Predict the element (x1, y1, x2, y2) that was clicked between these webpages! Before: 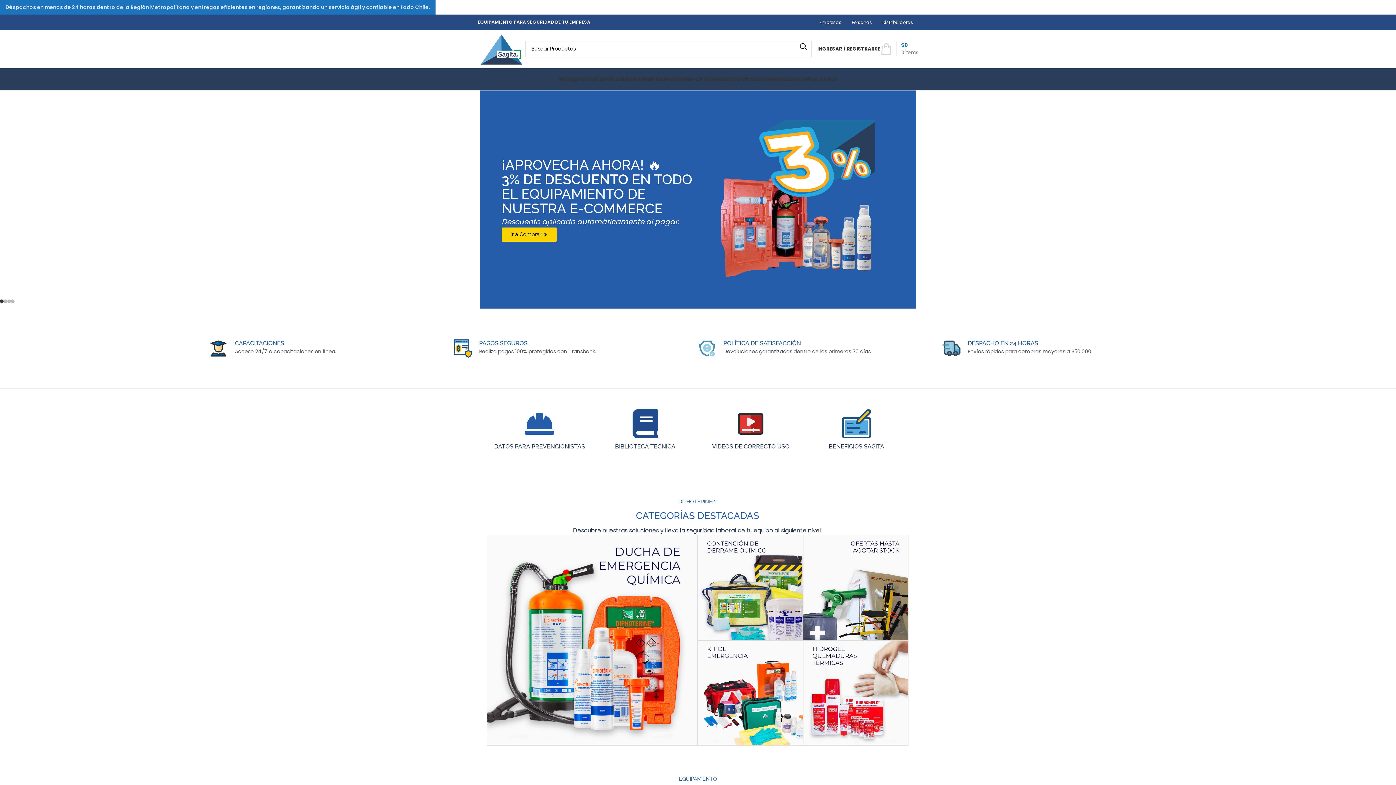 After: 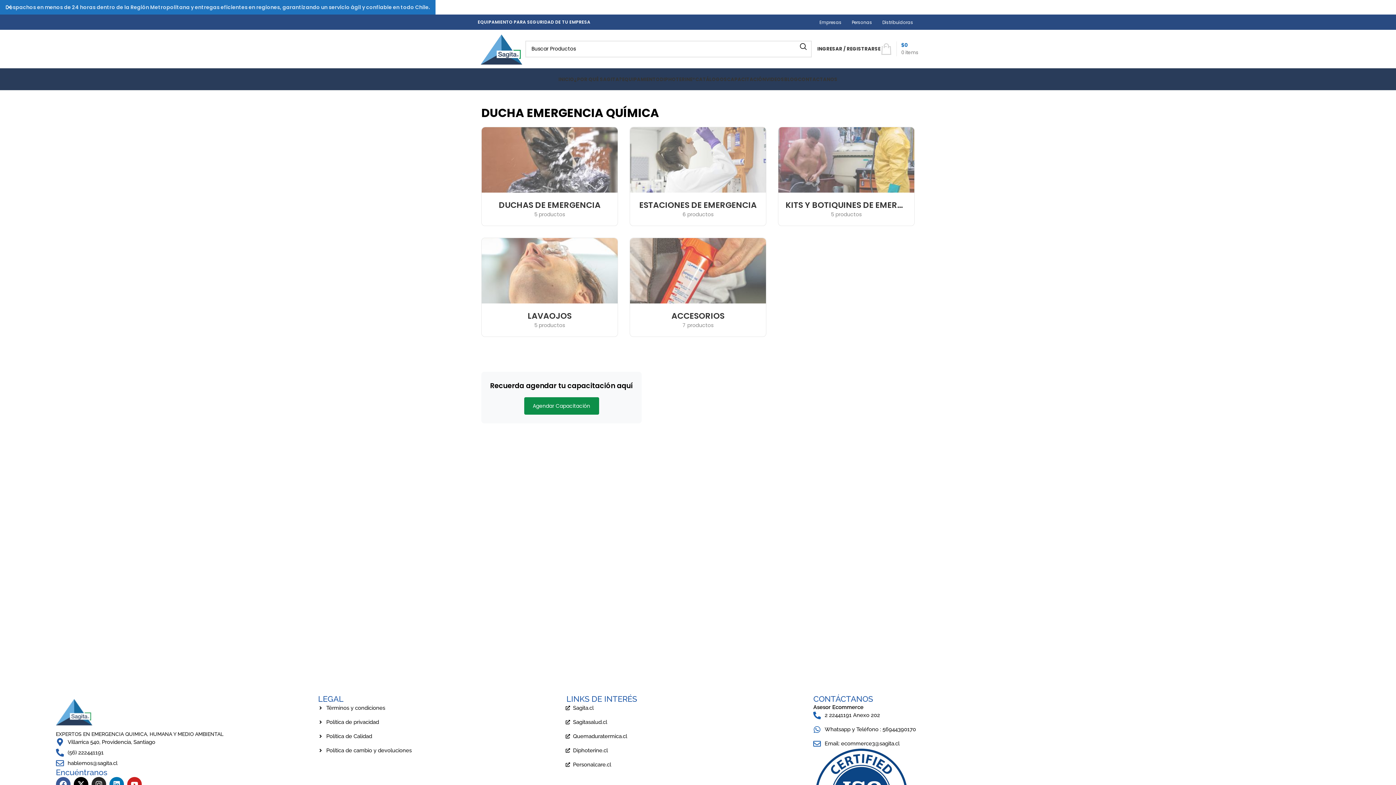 Action: bbox: (486, 535, 697, 746)